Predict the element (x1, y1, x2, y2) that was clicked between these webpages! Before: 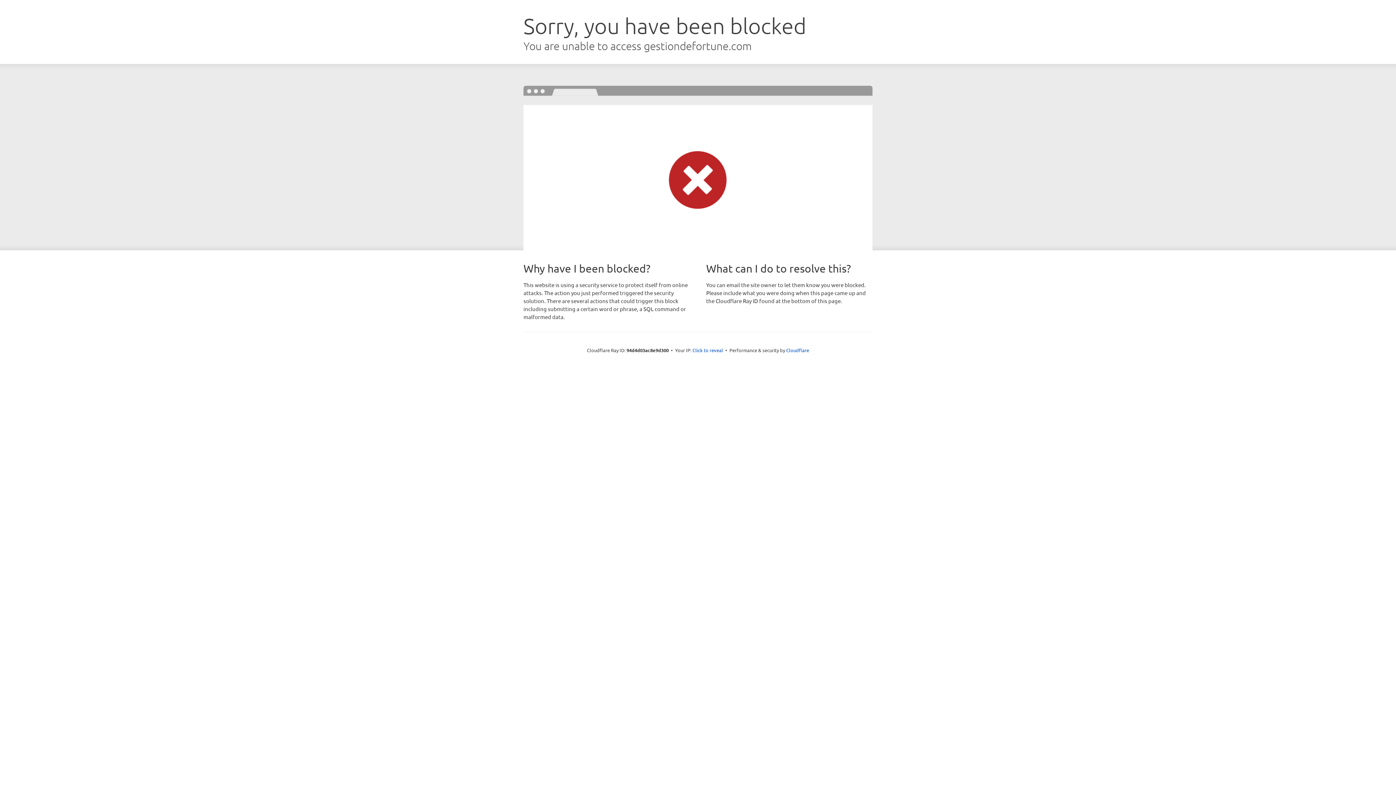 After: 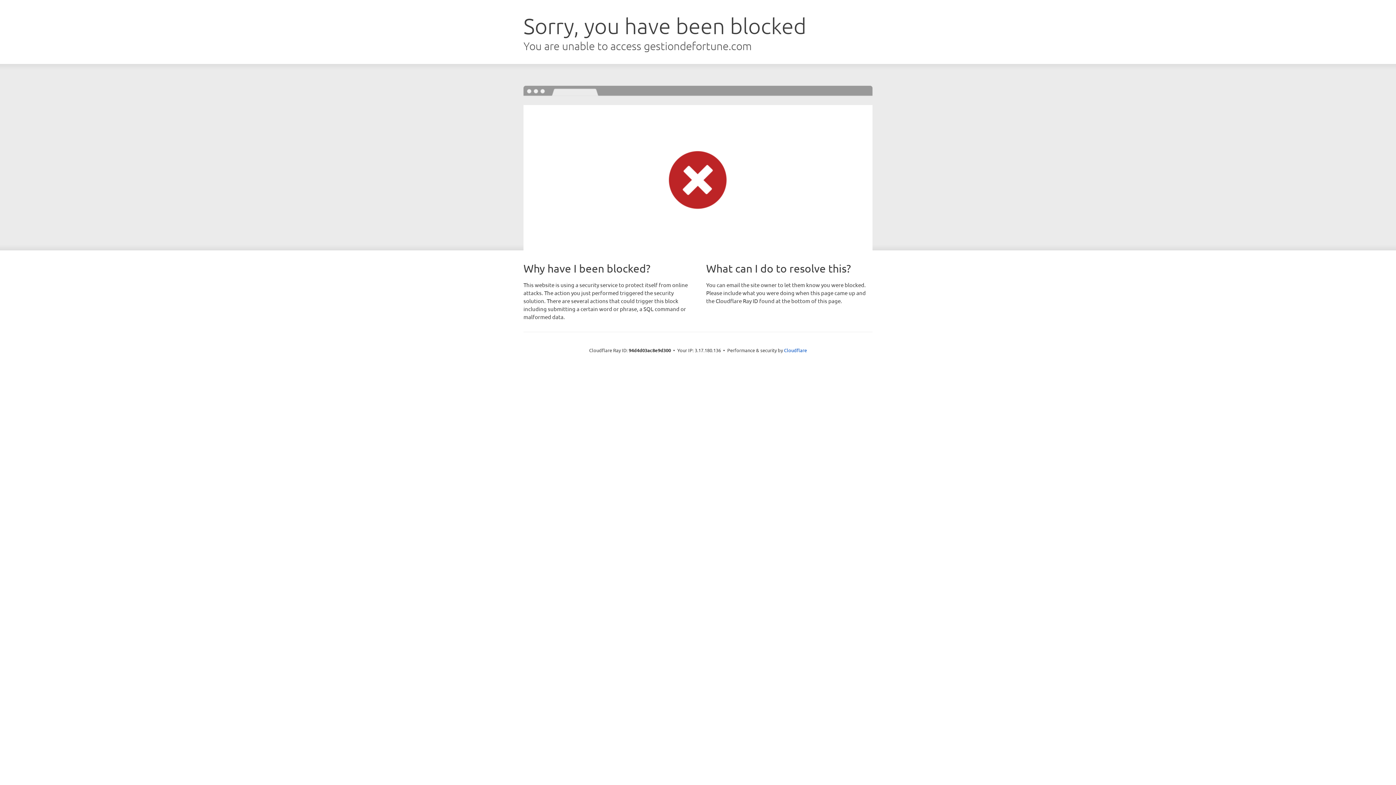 Action: bbox: (692, 346, 723, 353) label: Click to reveal